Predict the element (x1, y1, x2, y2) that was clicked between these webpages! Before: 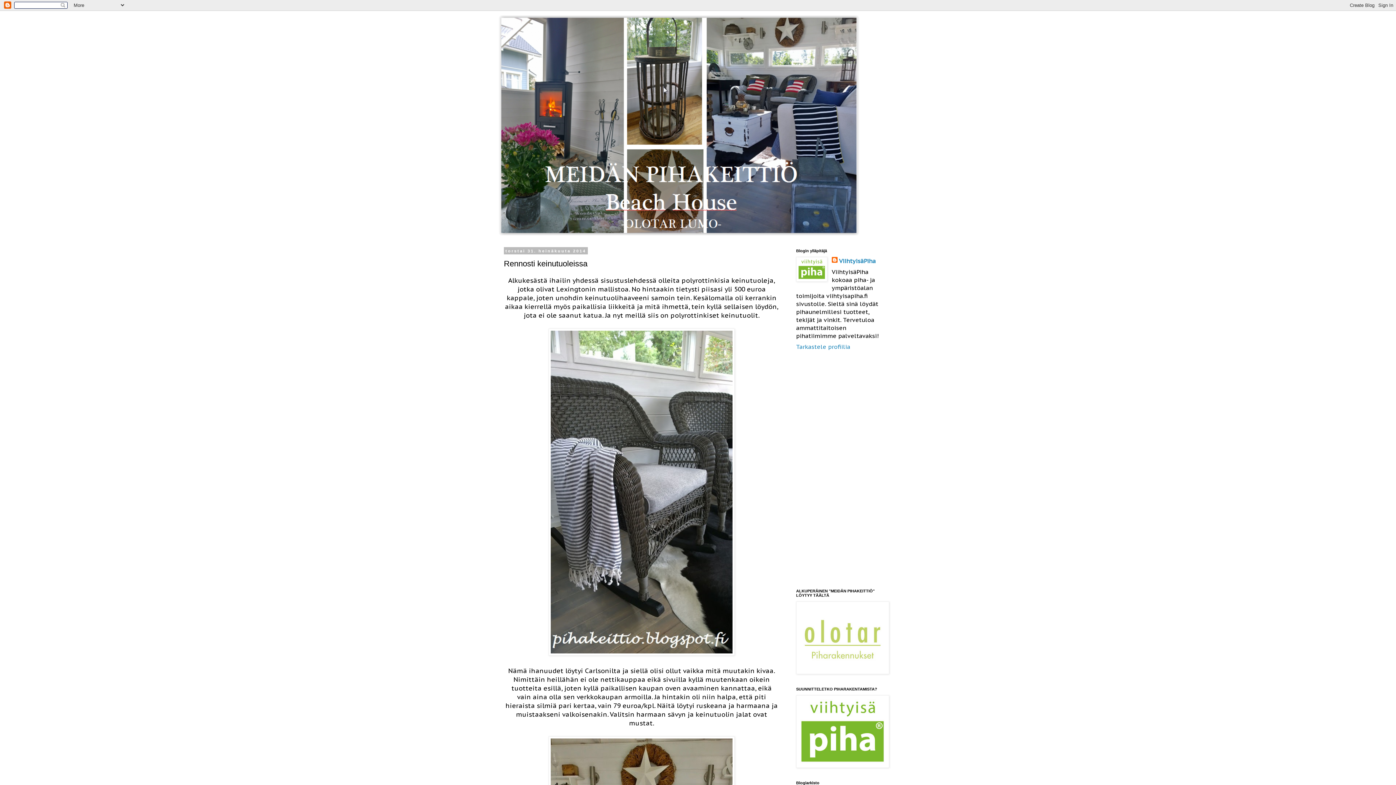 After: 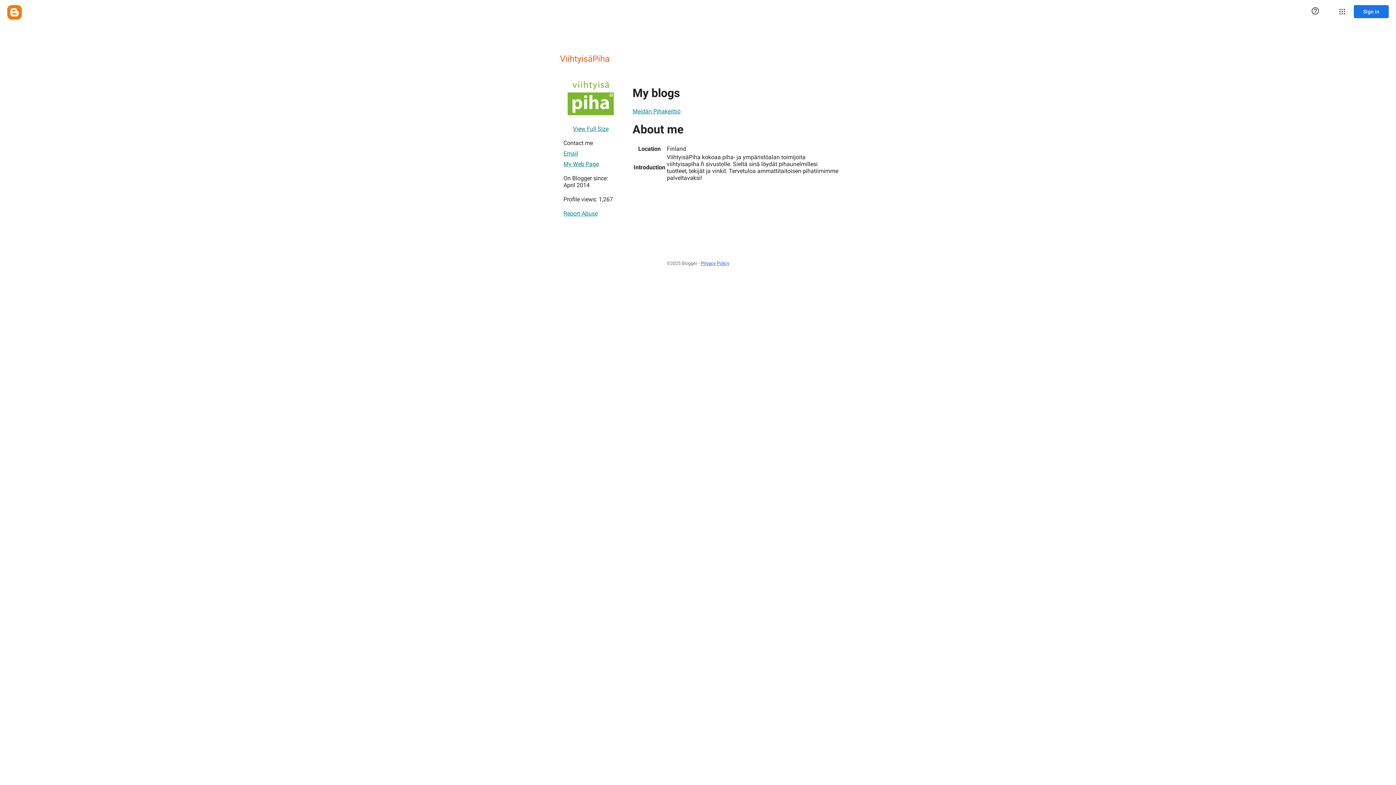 Action: label: Tarkastele profiilia bbox: (796, 343, 850, 350)